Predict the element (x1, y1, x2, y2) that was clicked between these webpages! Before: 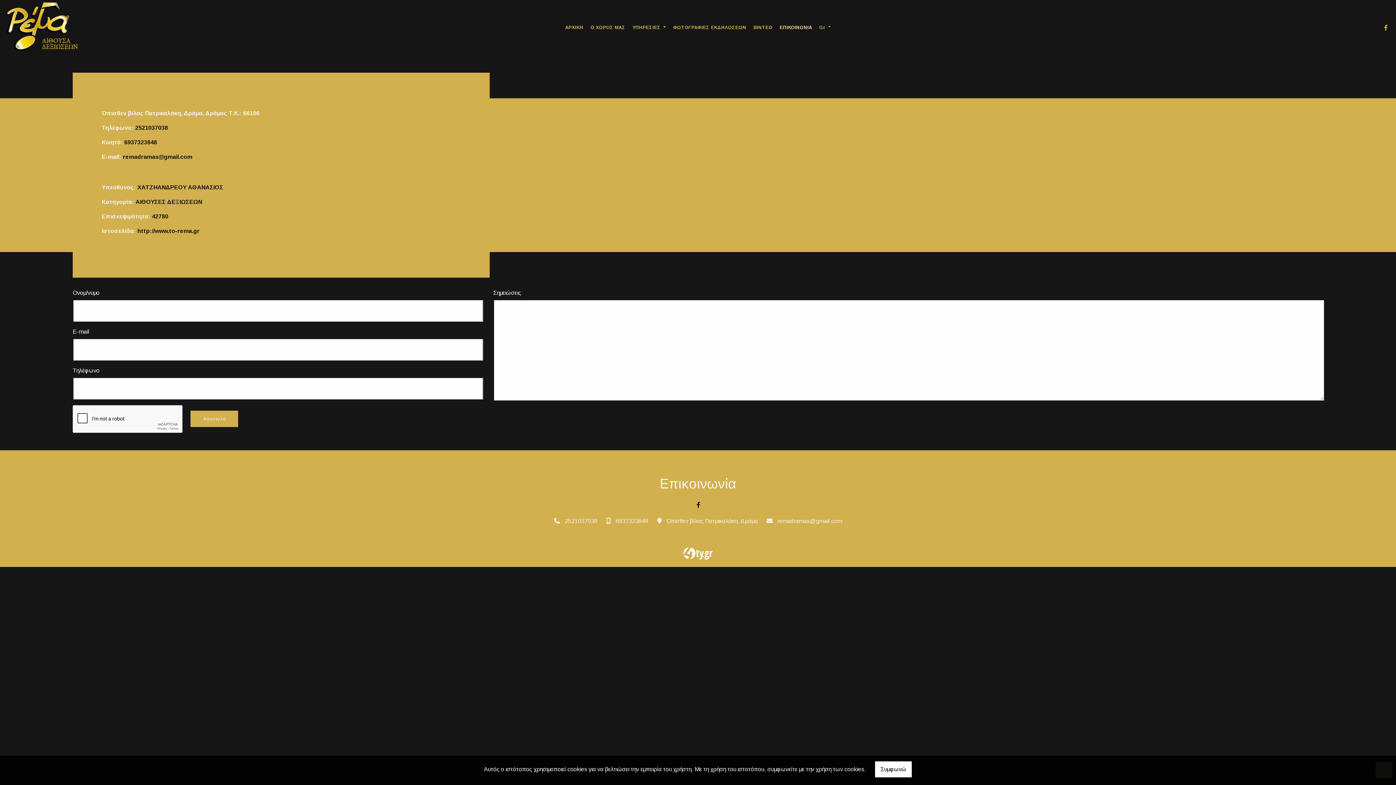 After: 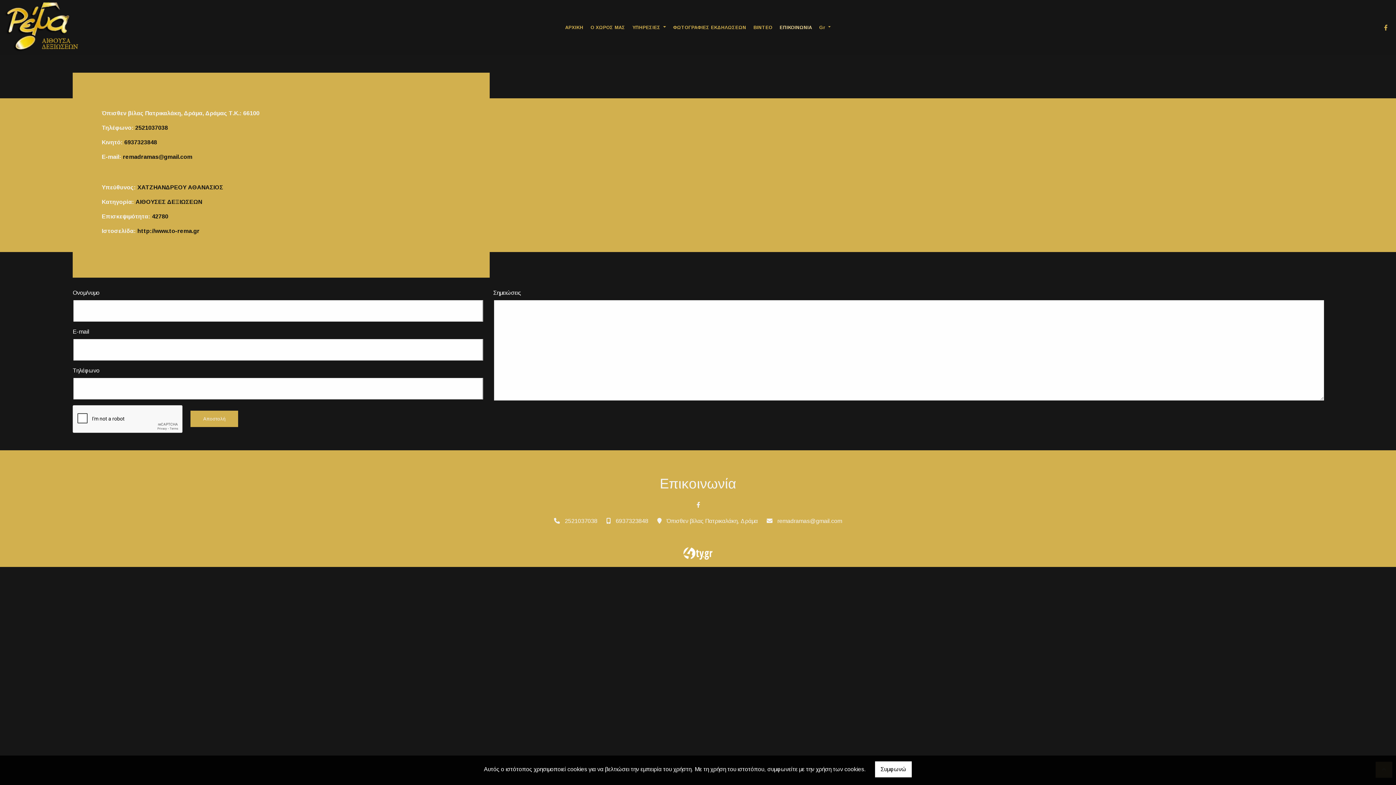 Action: bbox: (693, 500, 703, 509)